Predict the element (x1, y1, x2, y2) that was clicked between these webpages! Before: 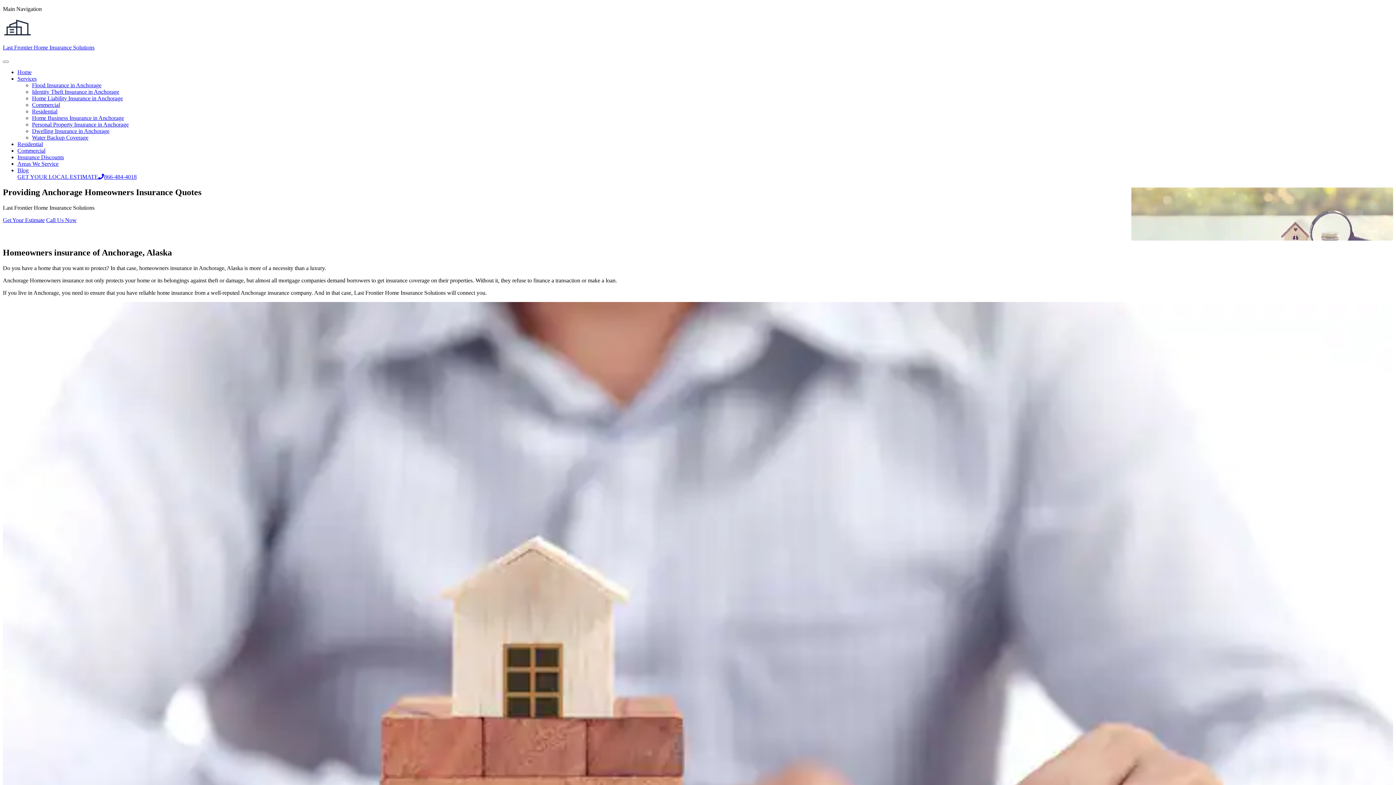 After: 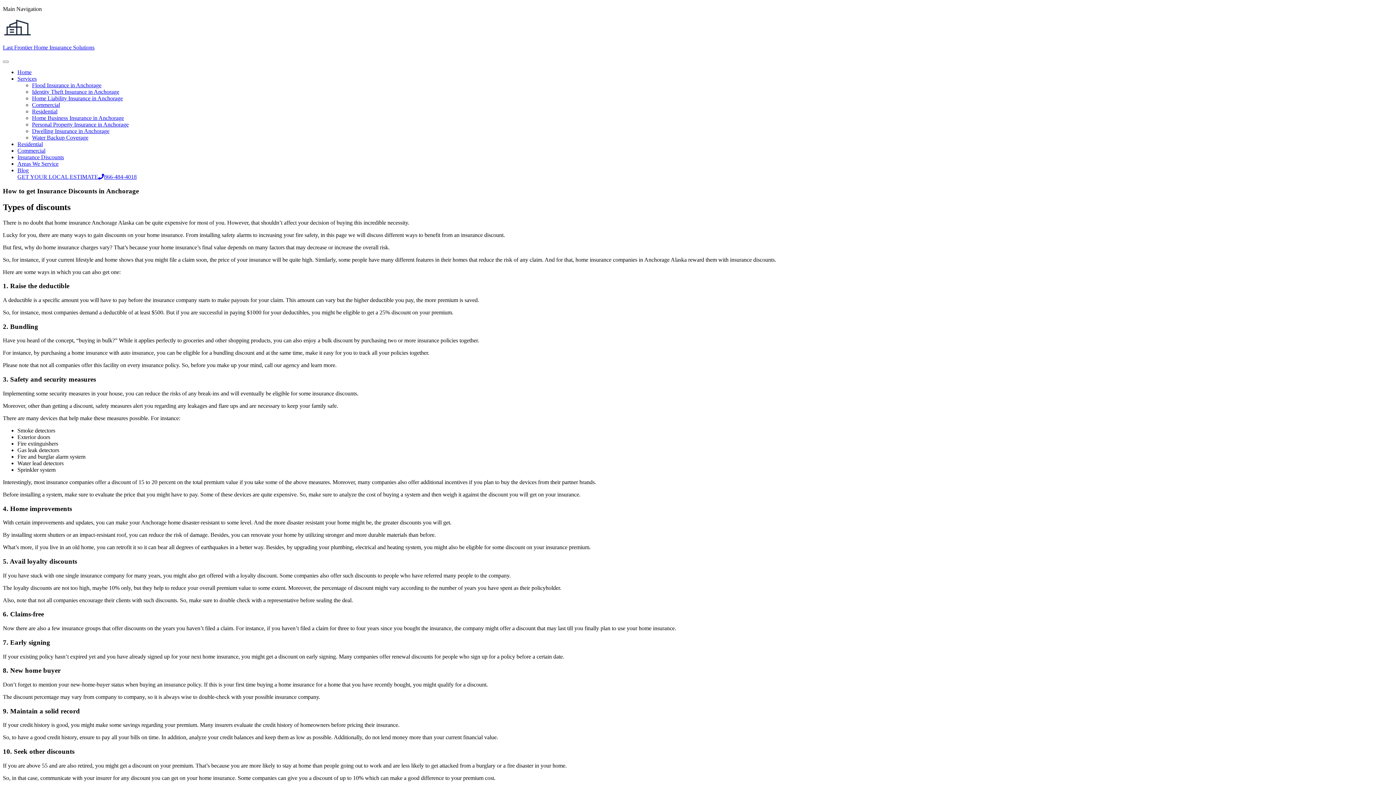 Action: label: Insurance Discounts bbox: (17, 154, 64, 160)